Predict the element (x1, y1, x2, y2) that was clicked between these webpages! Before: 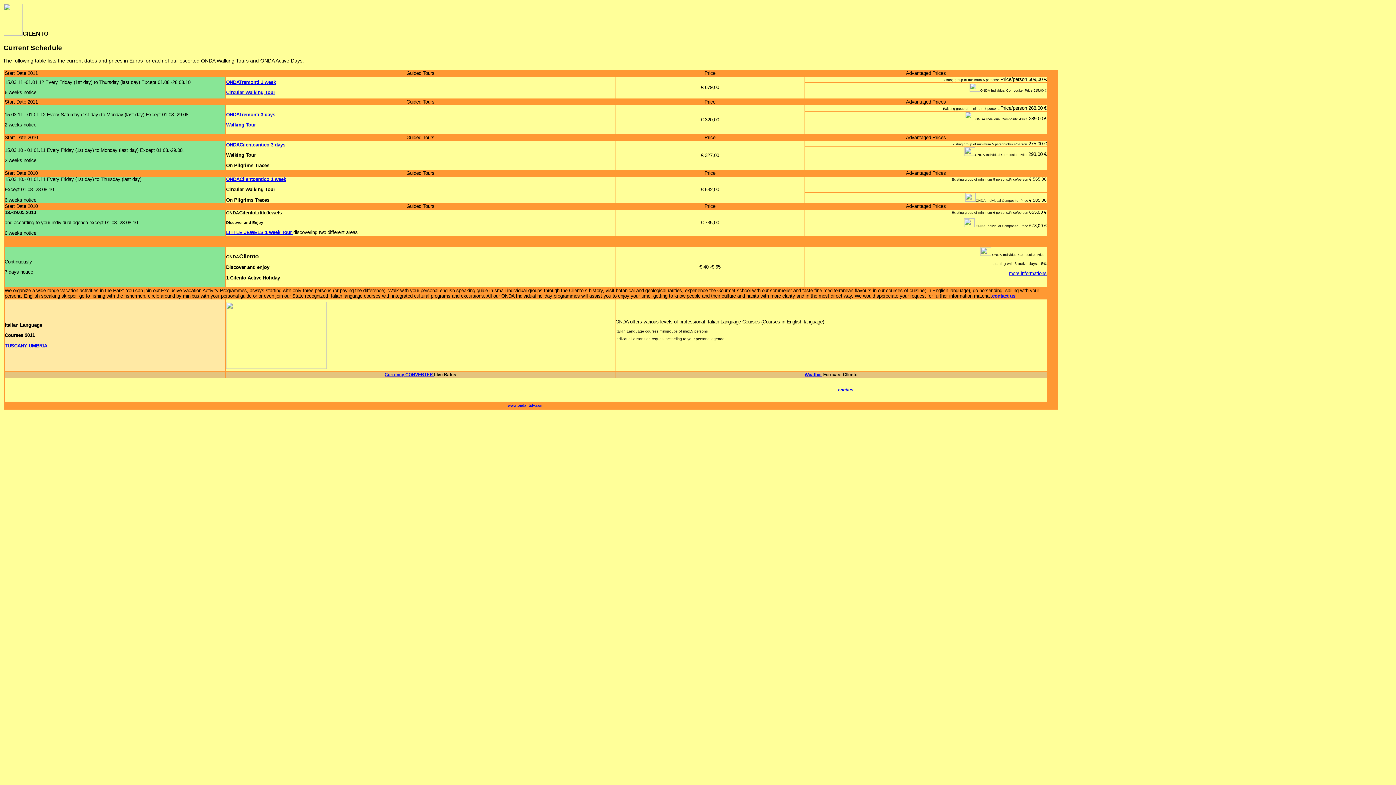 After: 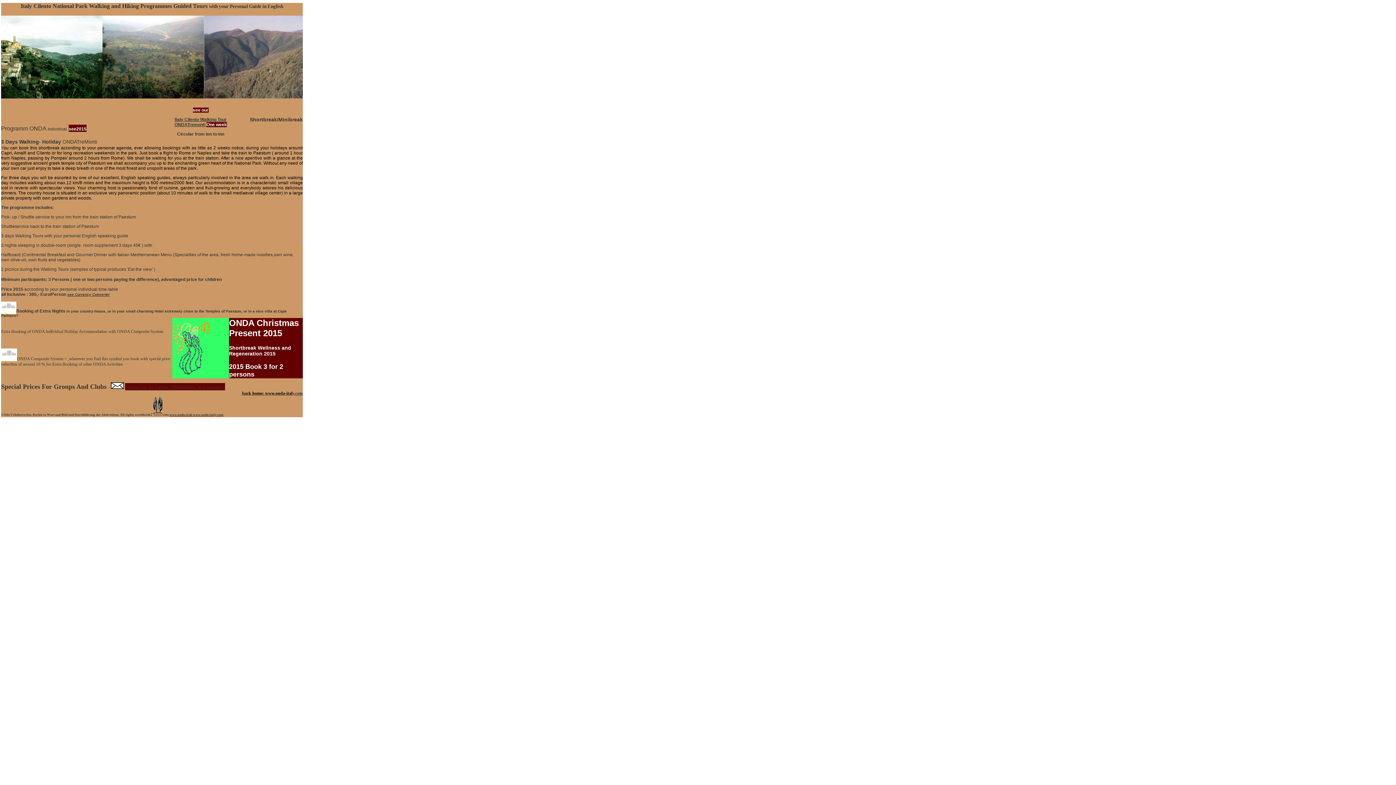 Action: label: ONDATremonti 3 days bbox: (226, 112, 275, 117)